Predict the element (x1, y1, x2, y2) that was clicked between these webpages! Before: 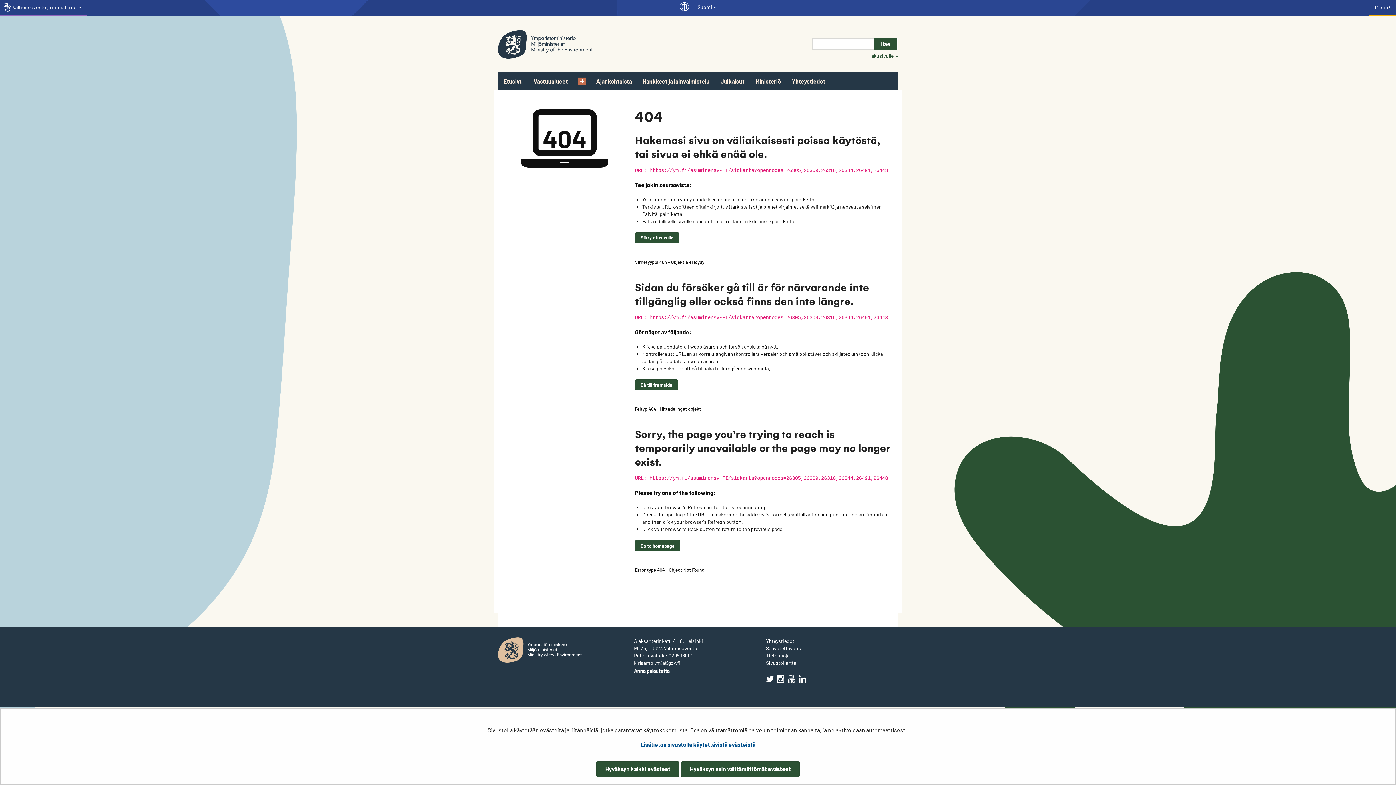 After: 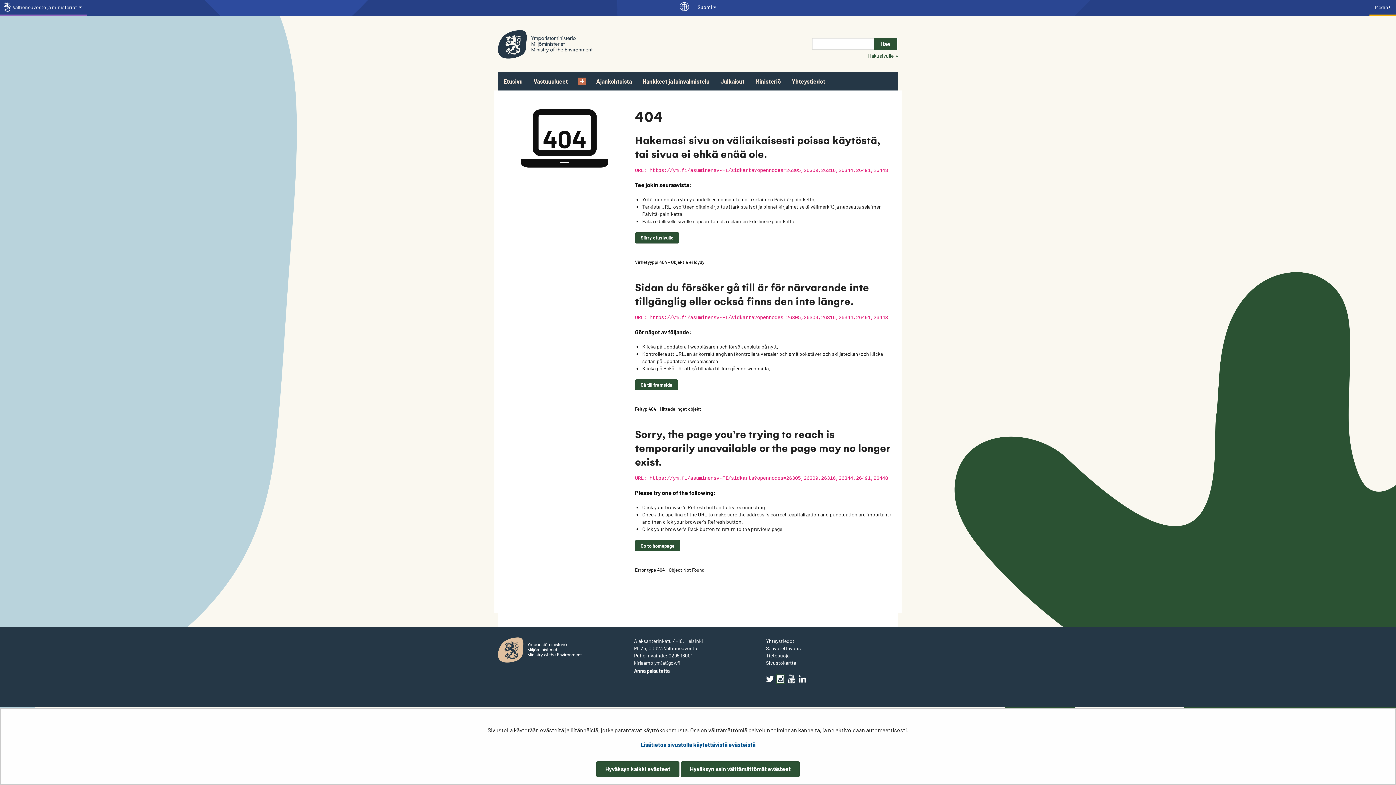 Action: label: Instagram bbox: (777, 678, 784, 683)